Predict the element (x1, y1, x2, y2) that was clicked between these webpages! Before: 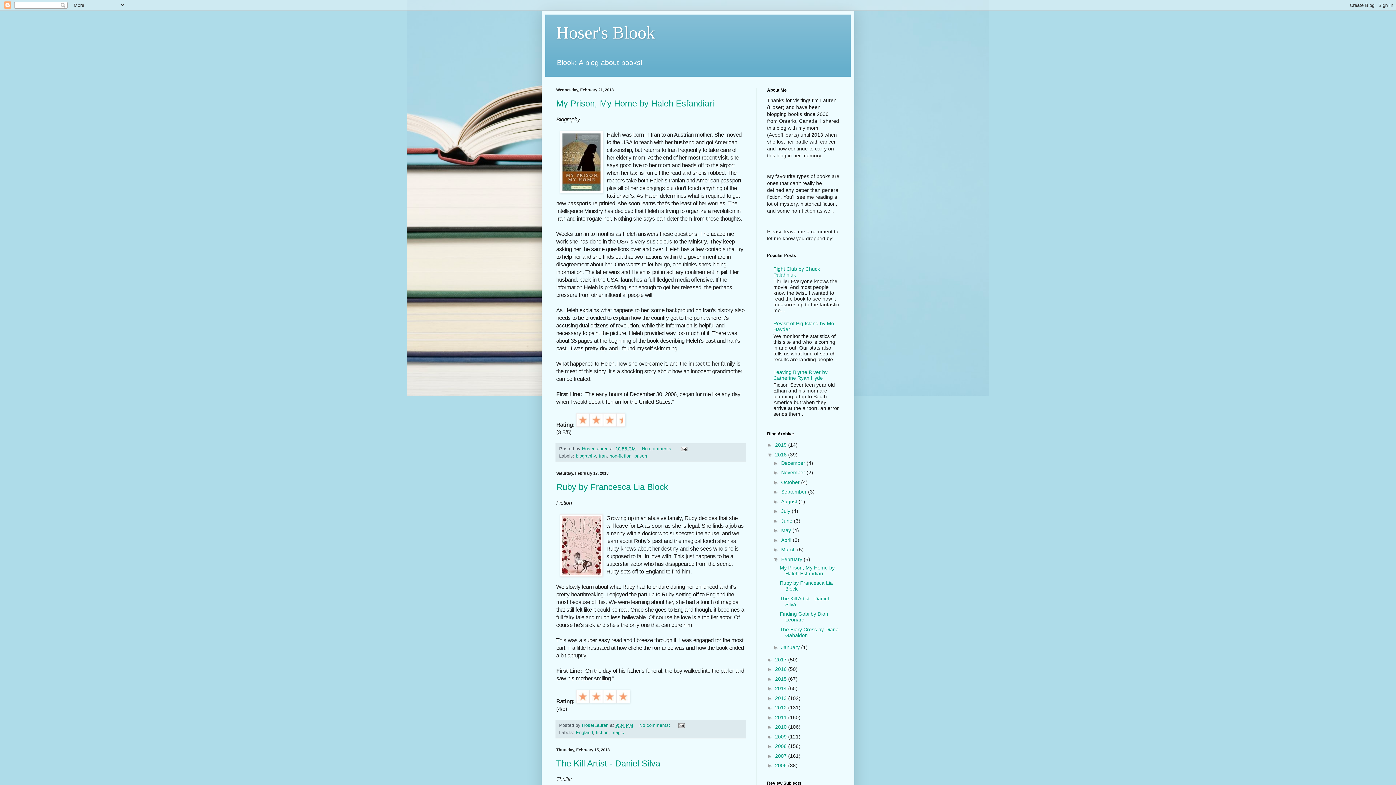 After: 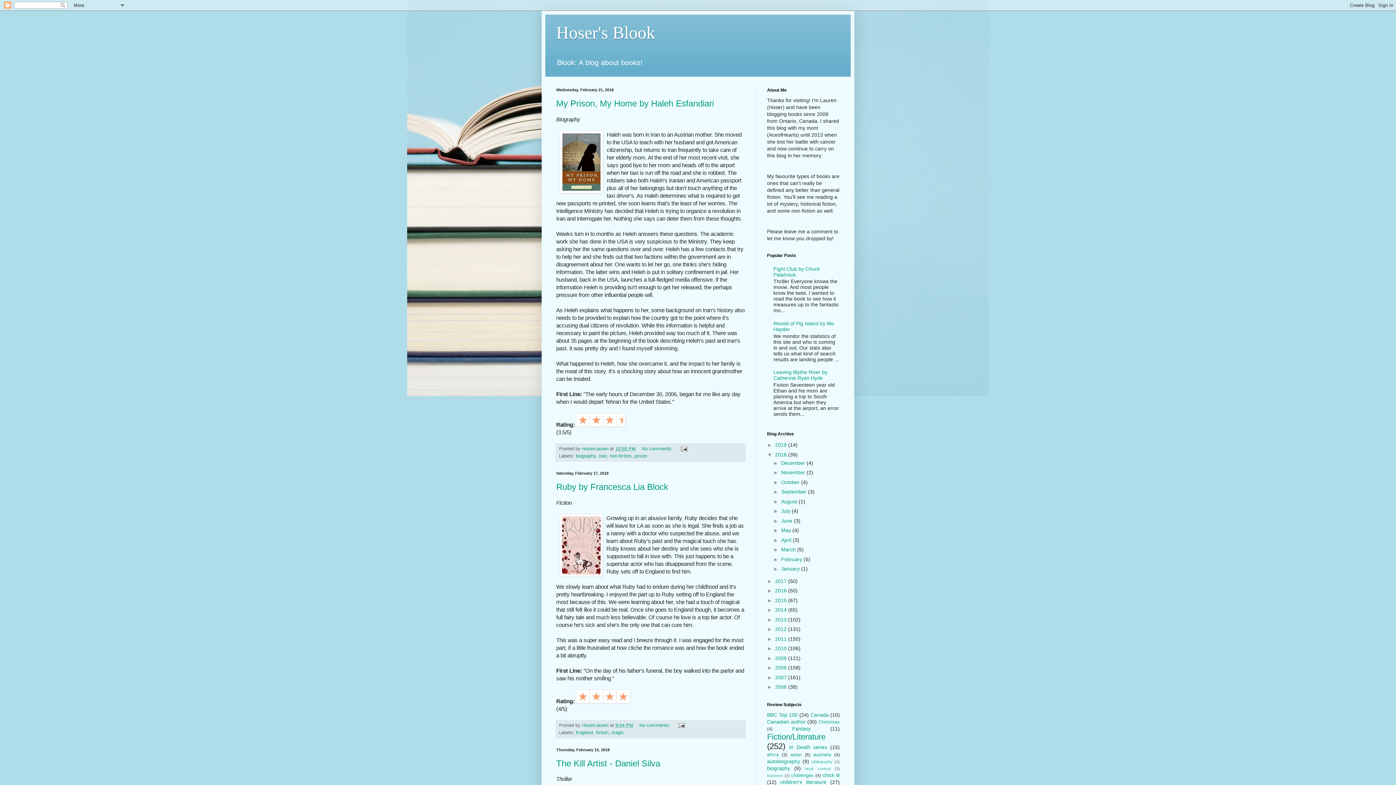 Action: bbox: (773, 556, 781, 562) label: ▼  